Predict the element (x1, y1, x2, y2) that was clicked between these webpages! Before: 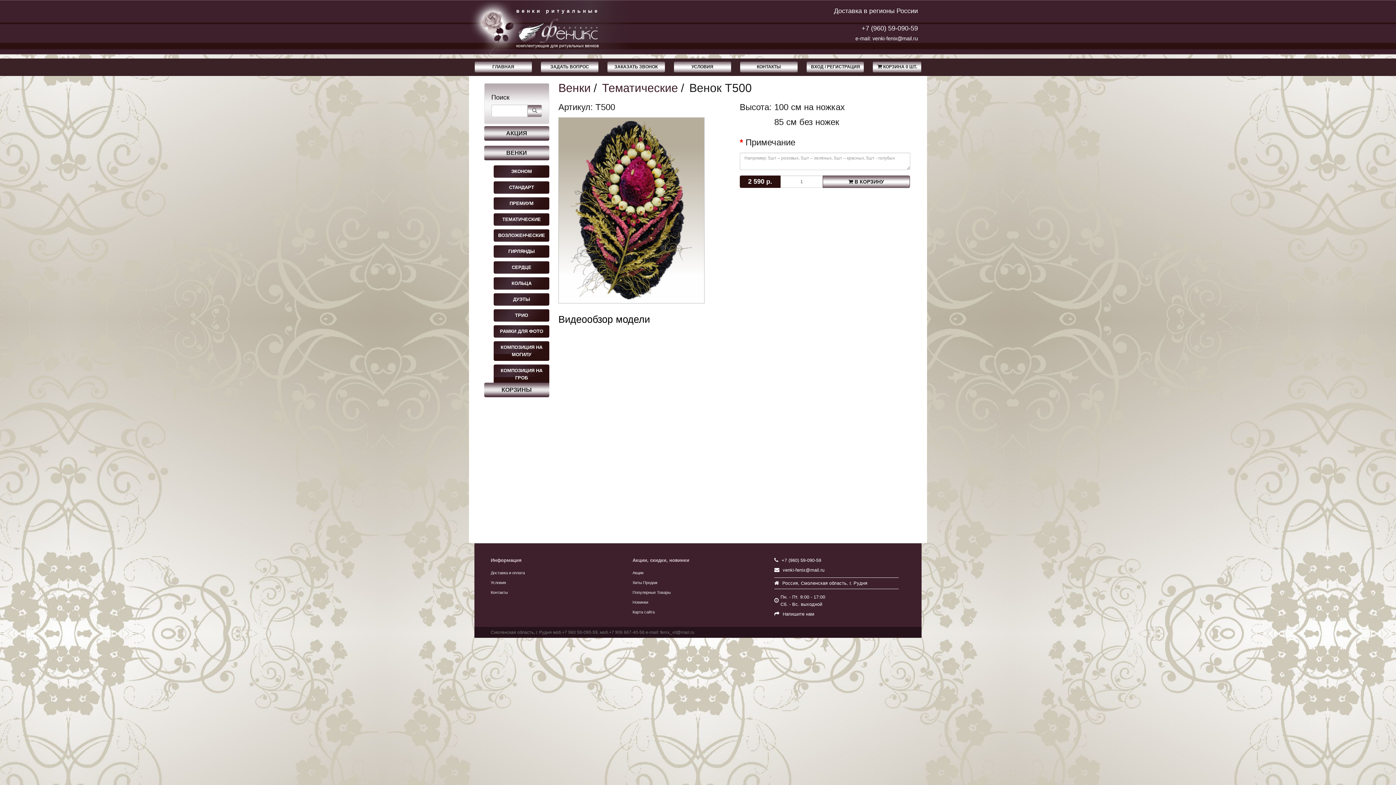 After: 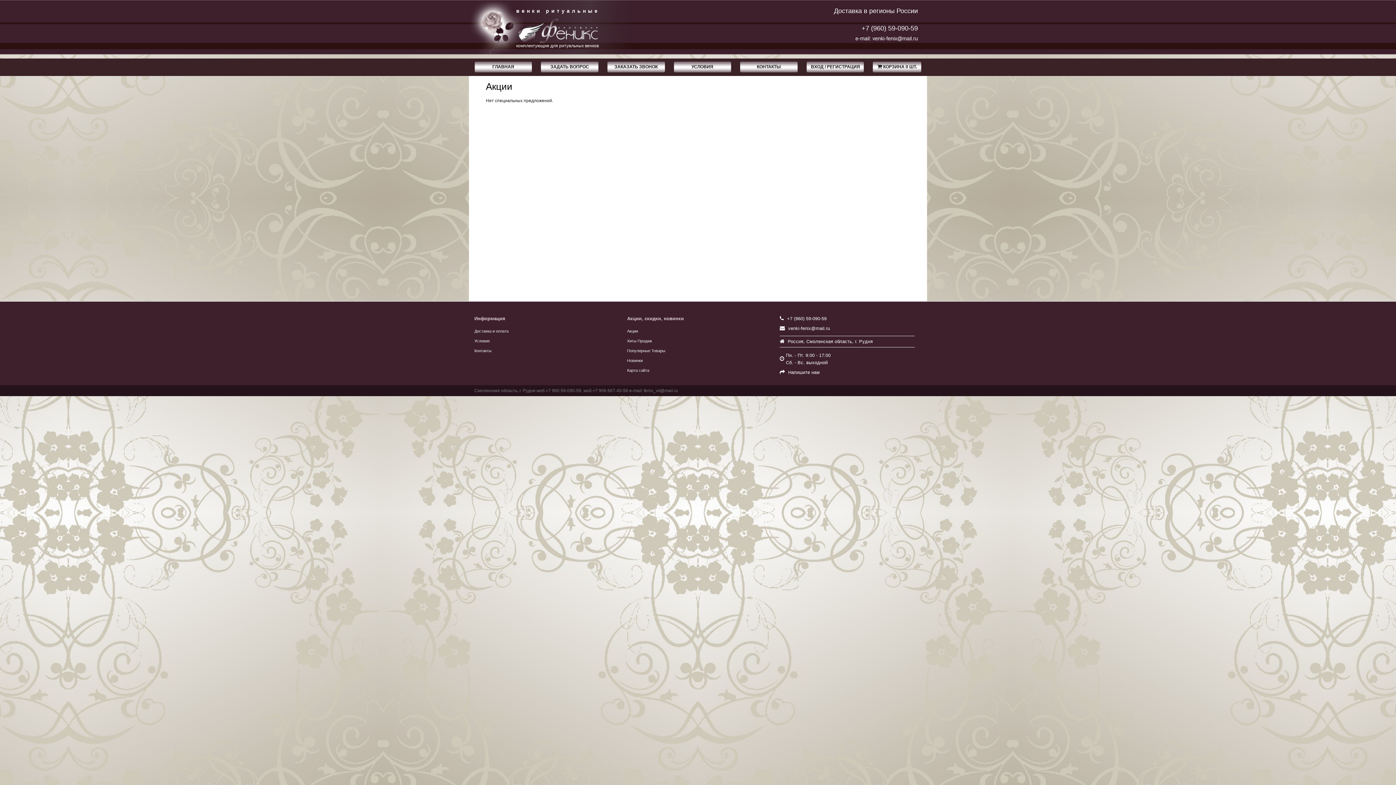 Action: label: Акции bbox: (632, 570, 643, 575)